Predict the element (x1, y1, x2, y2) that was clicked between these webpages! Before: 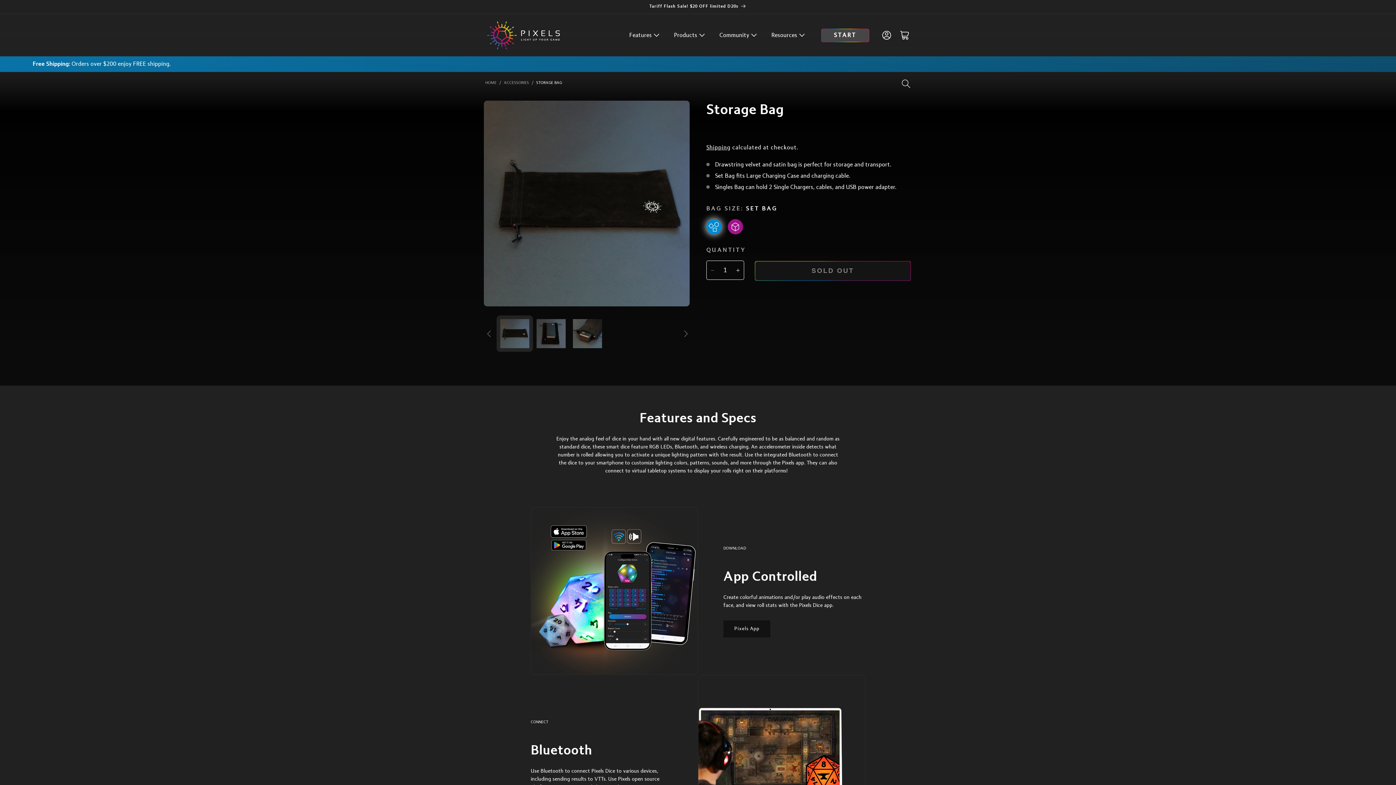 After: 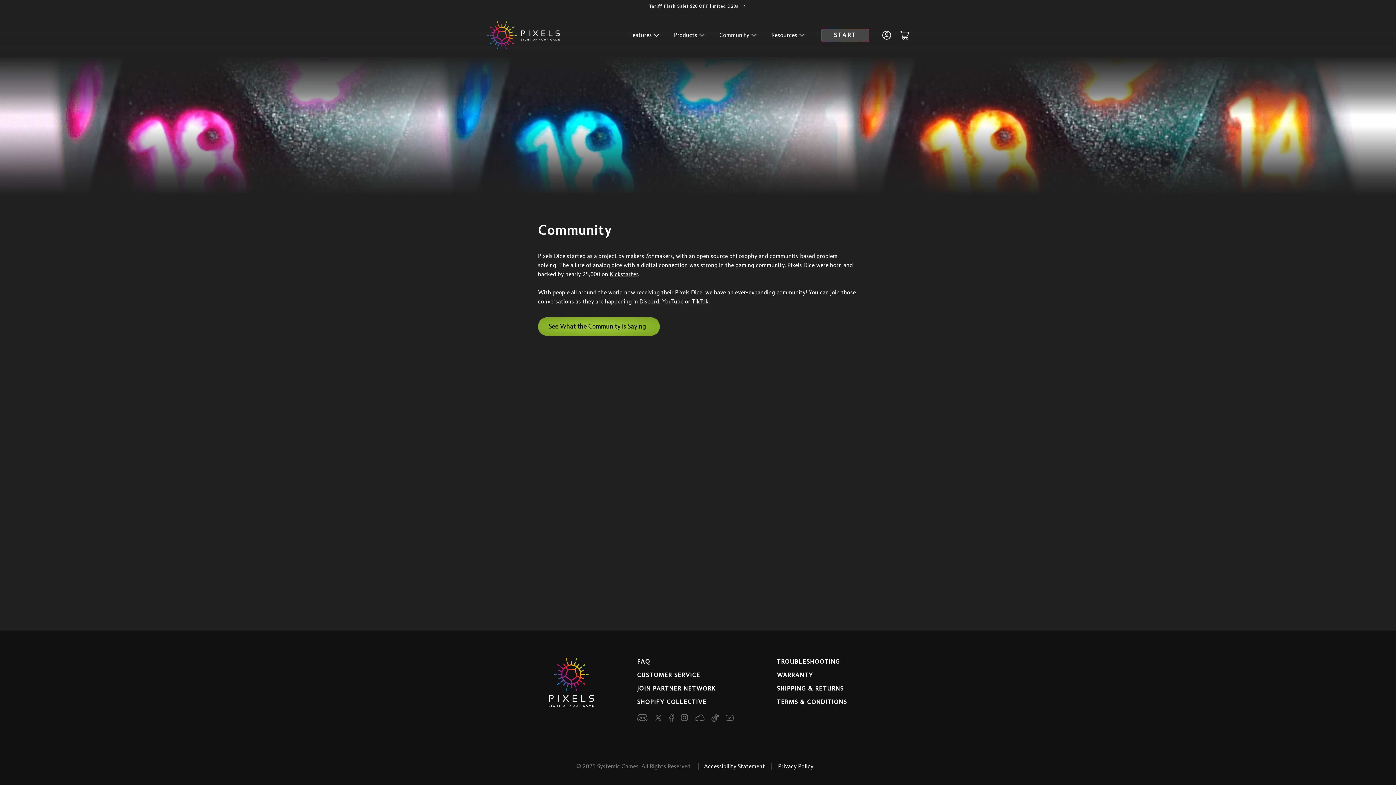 Action: bbox: (719, 31, 749, 38) label: Community